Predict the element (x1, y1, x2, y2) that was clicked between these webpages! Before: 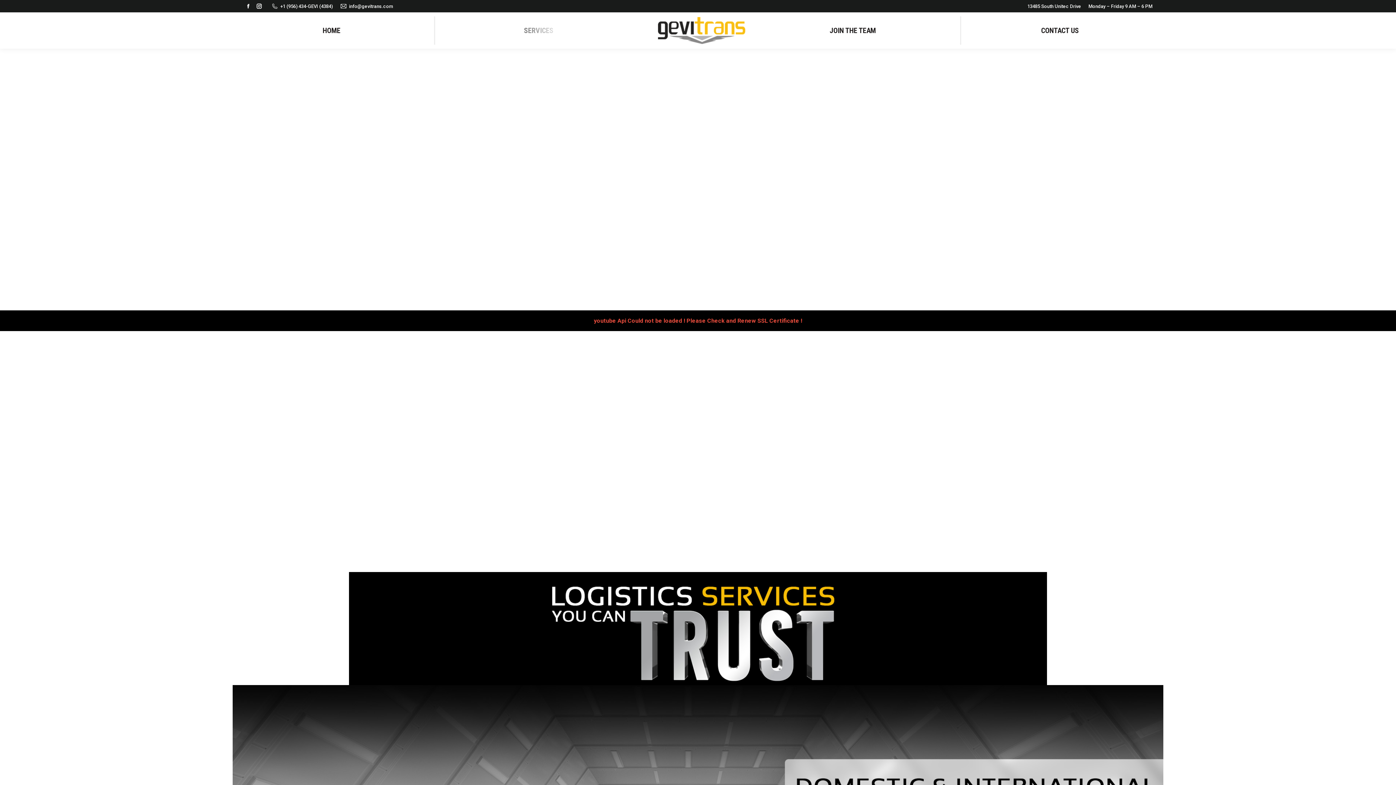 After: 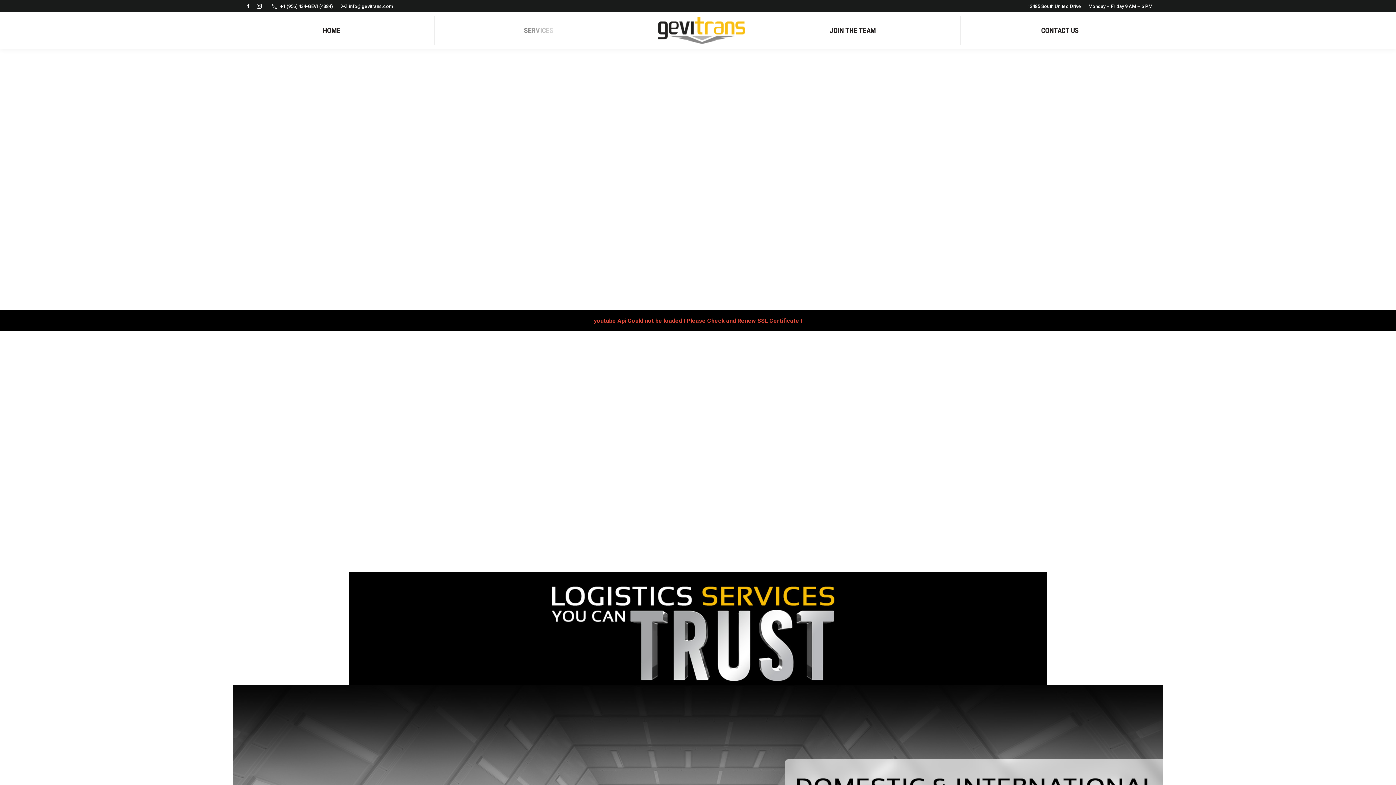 Action: label: SERVICES bbox: (519, 24, 558, 37)